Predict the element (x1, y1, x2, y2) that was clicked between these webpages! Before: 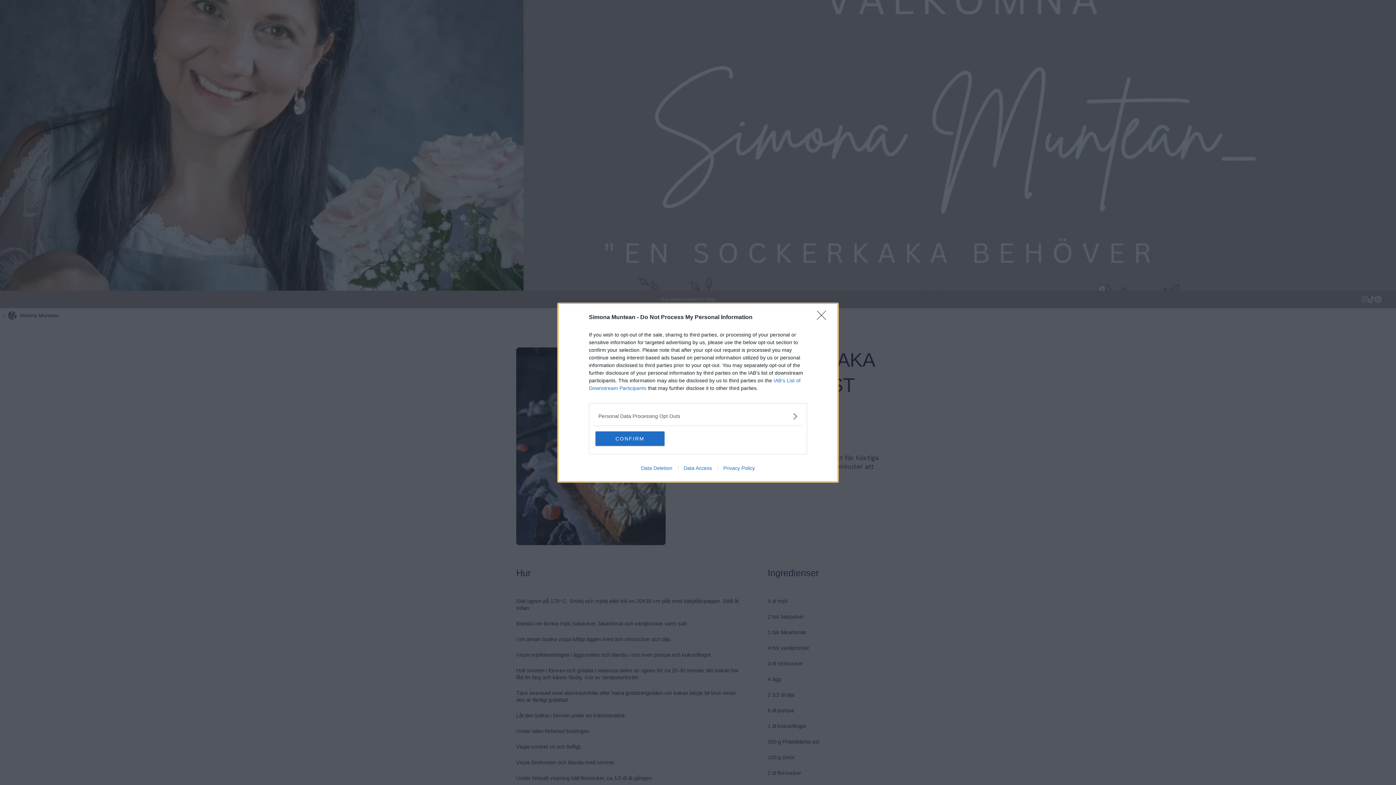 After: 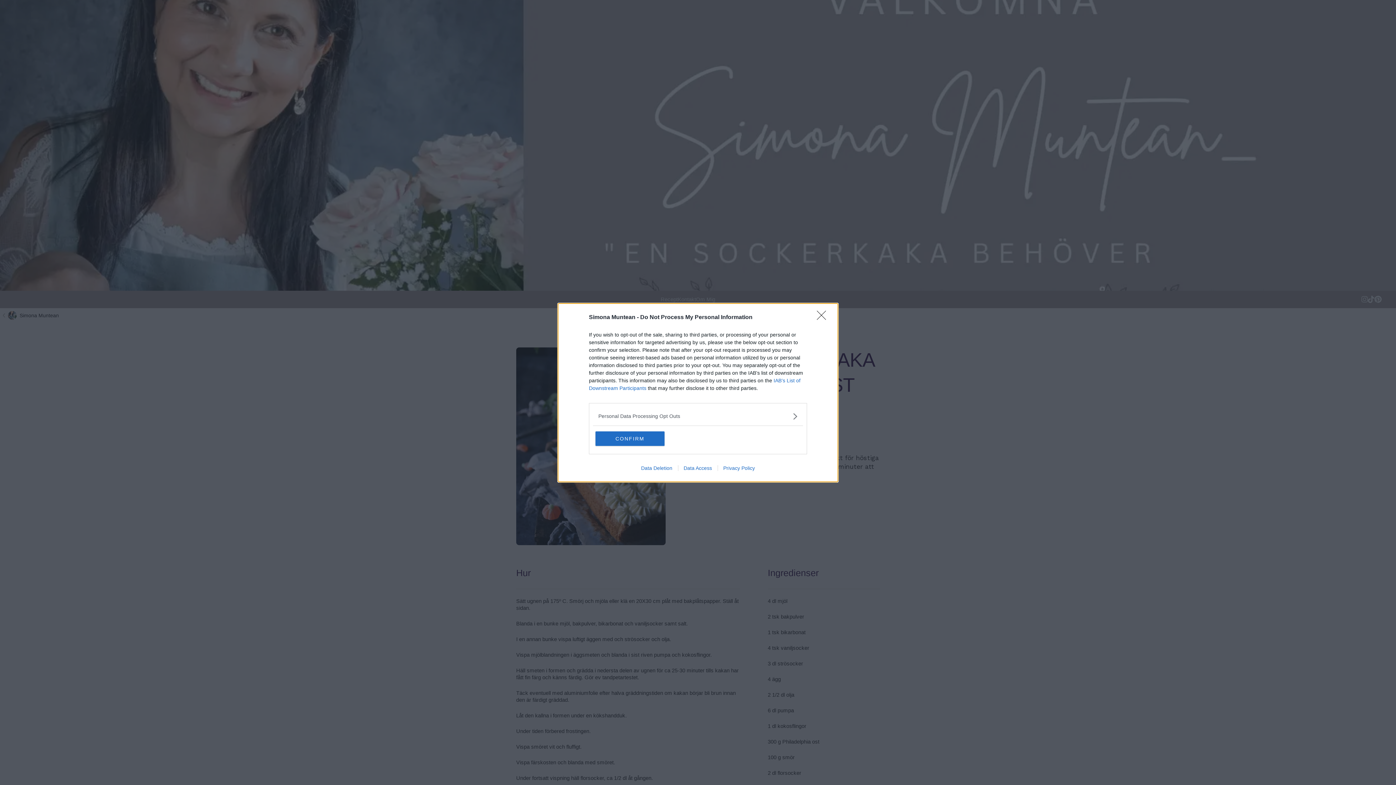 Action: label: Data Deletion bbox: (635, 465, 678, 471)